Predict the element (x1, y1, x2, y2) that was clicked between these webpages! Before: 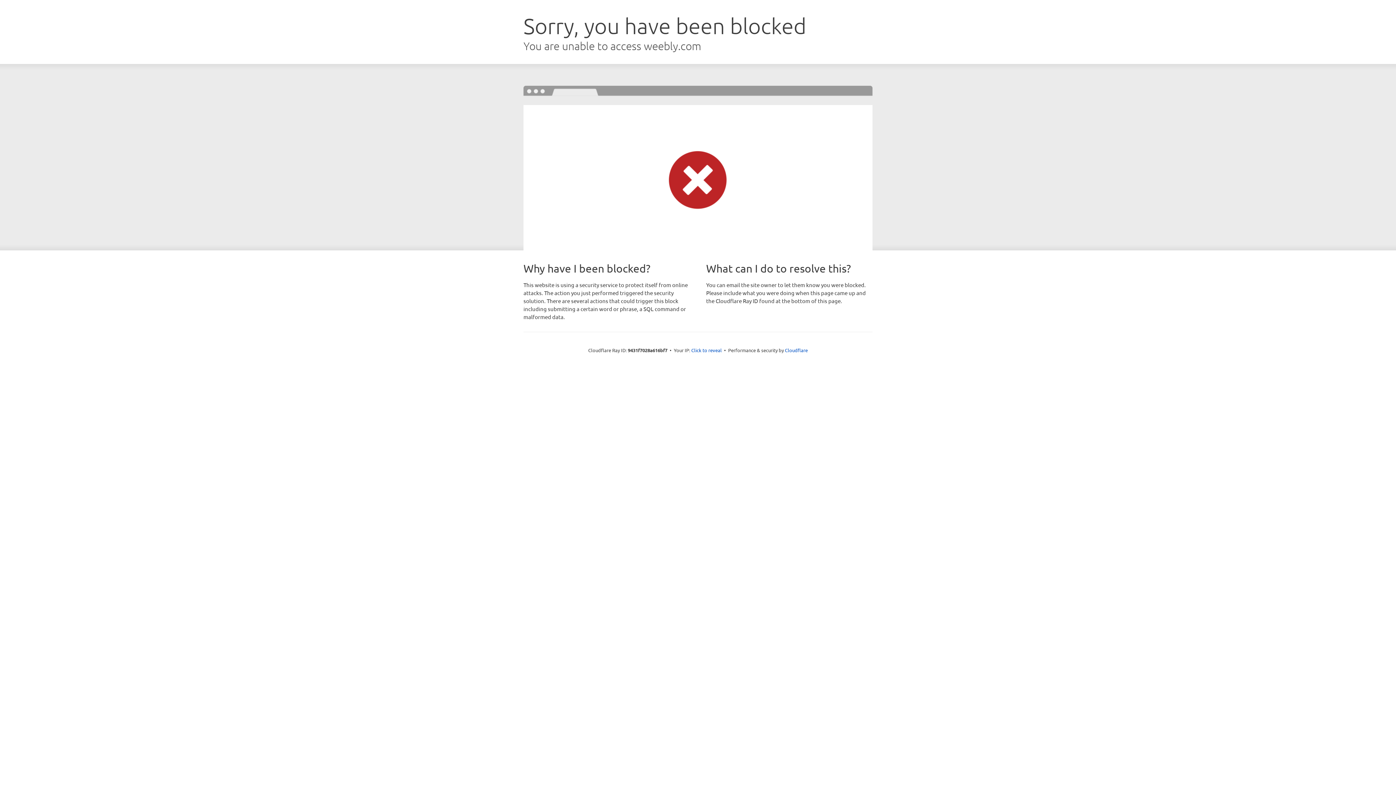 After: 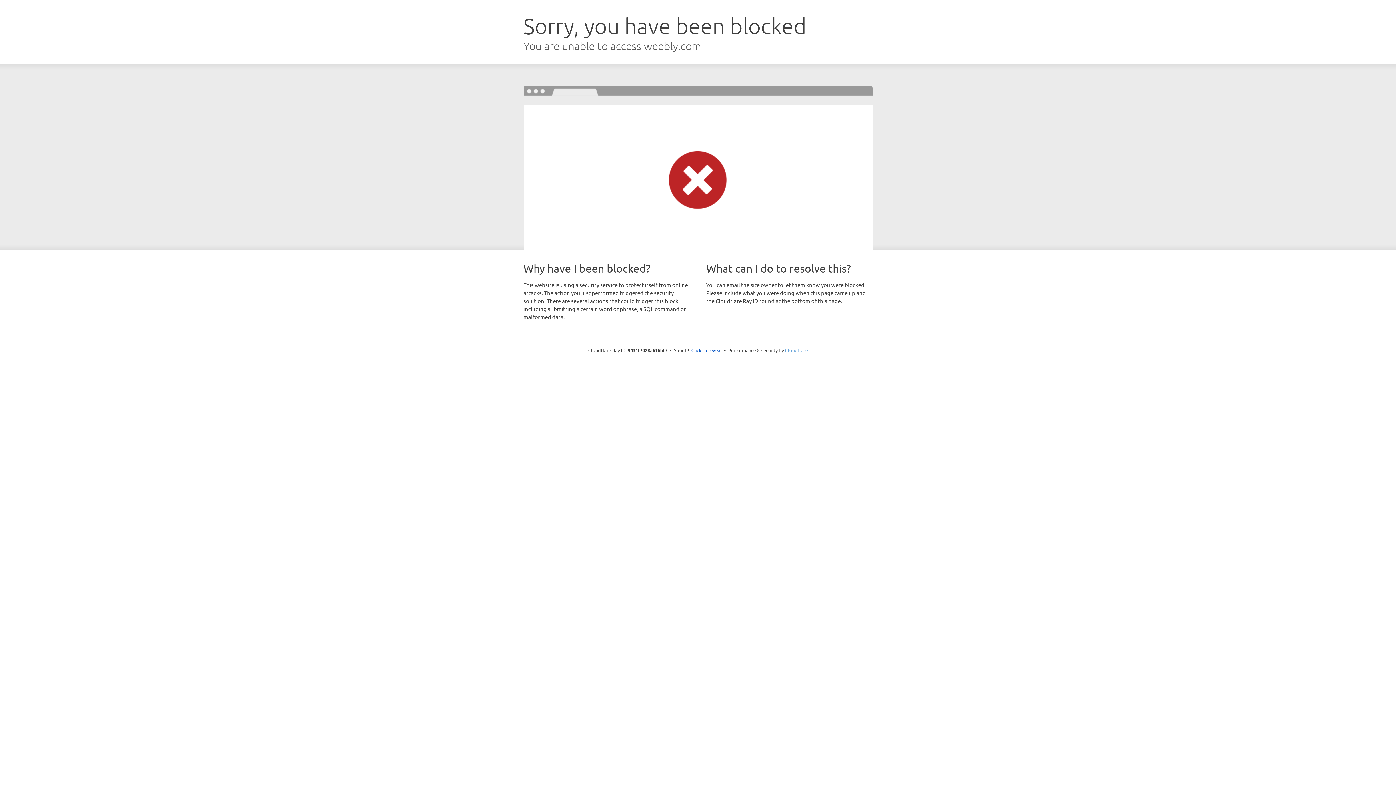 Action: label: Cloudflare bbox: (785, 347, 808, 353)